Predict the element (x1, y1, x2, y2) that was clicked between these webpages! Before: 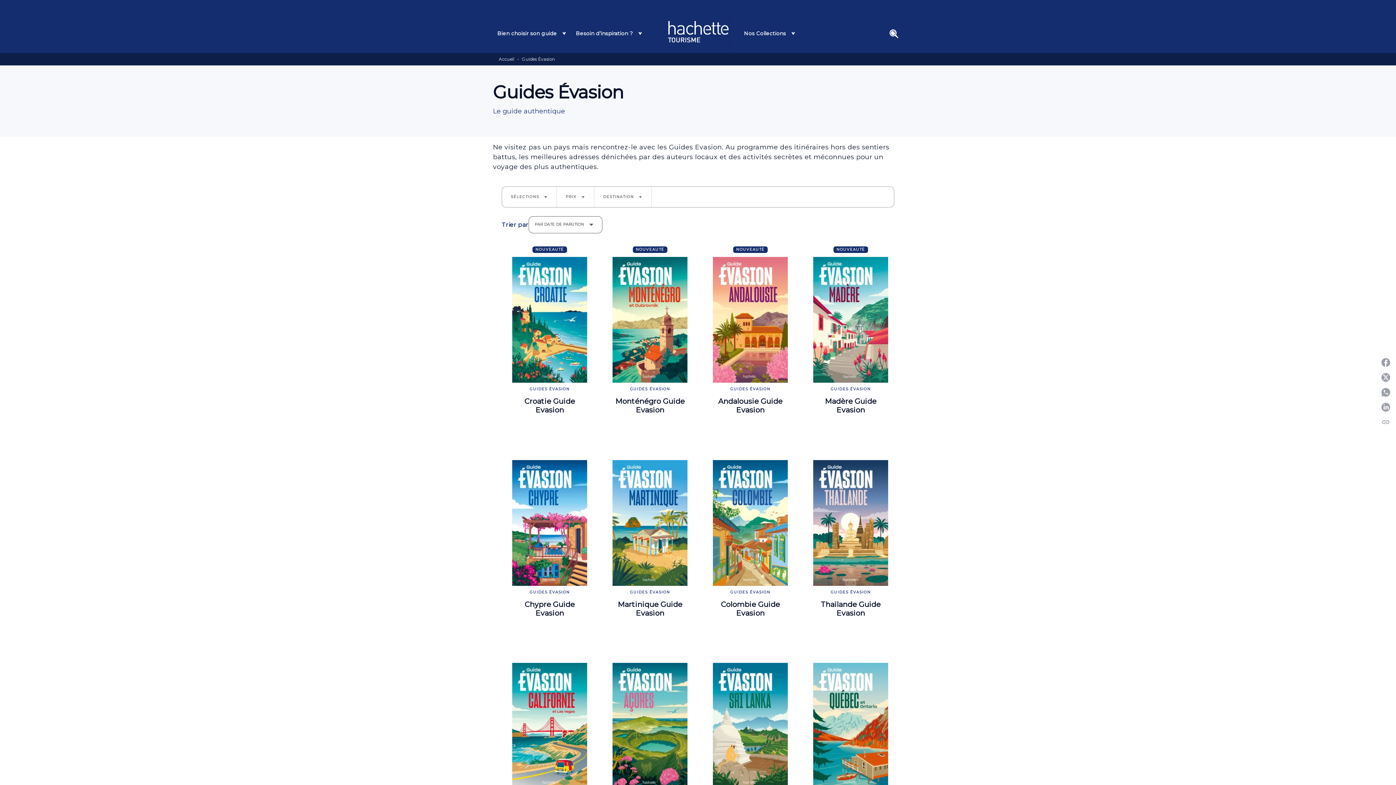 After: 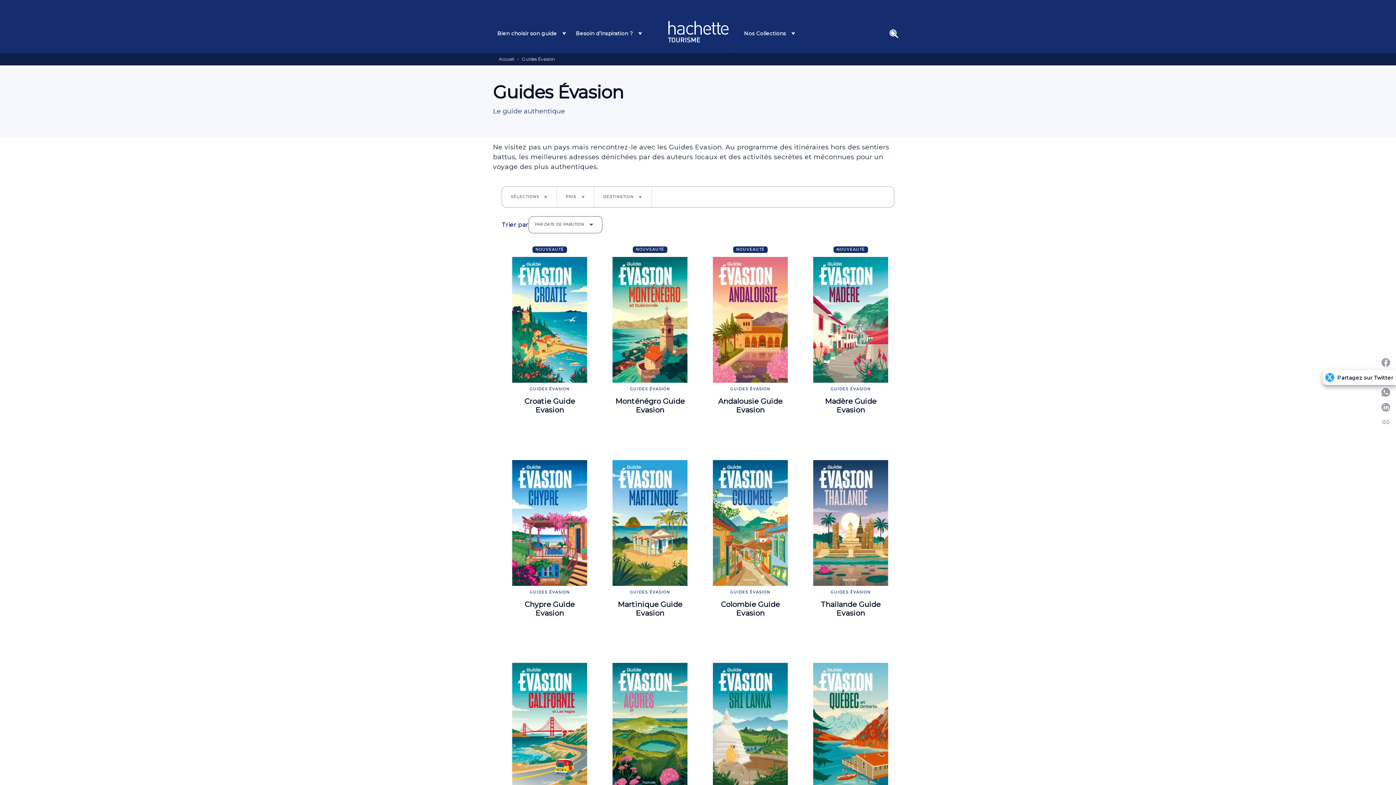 Action: bbox: (1378, 370, 1396, 385) label: Partagez sur Twitter